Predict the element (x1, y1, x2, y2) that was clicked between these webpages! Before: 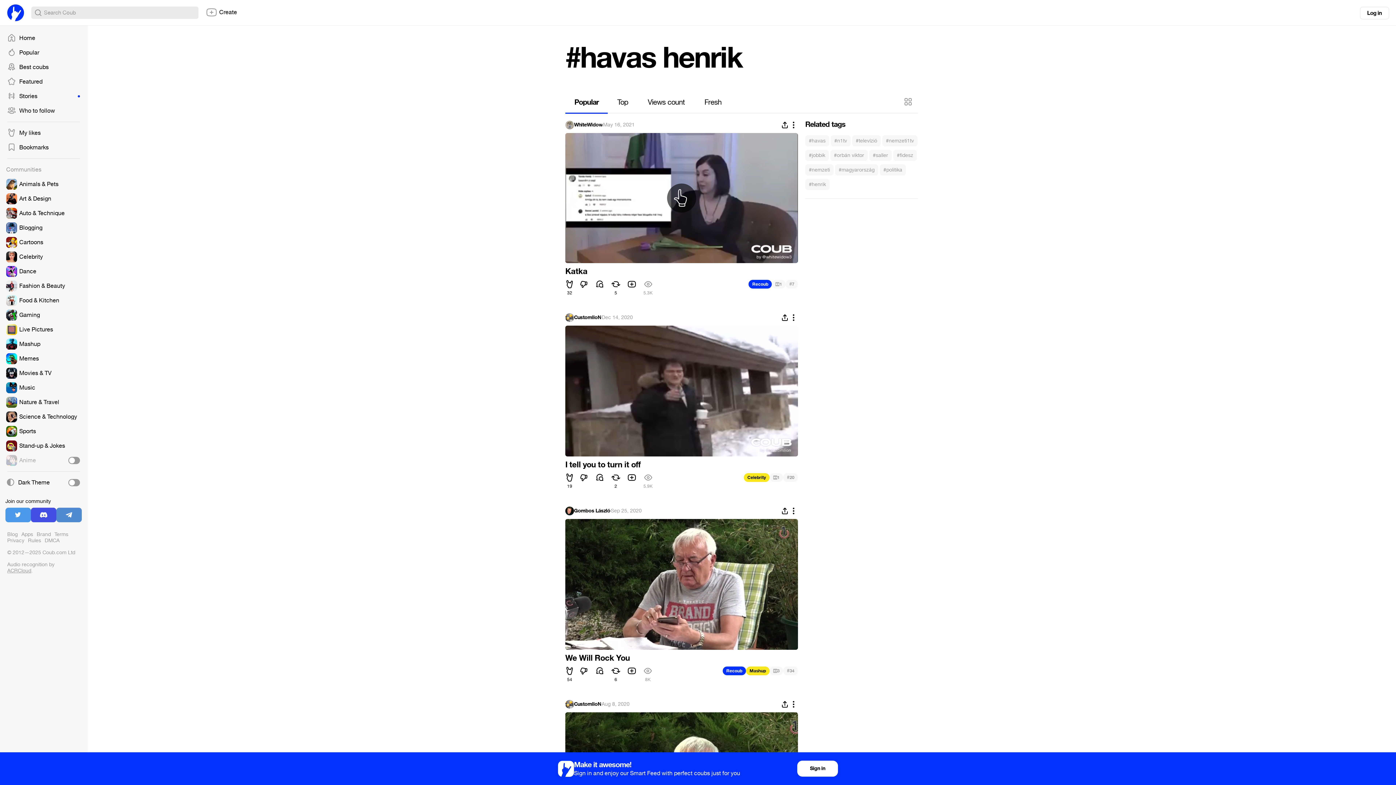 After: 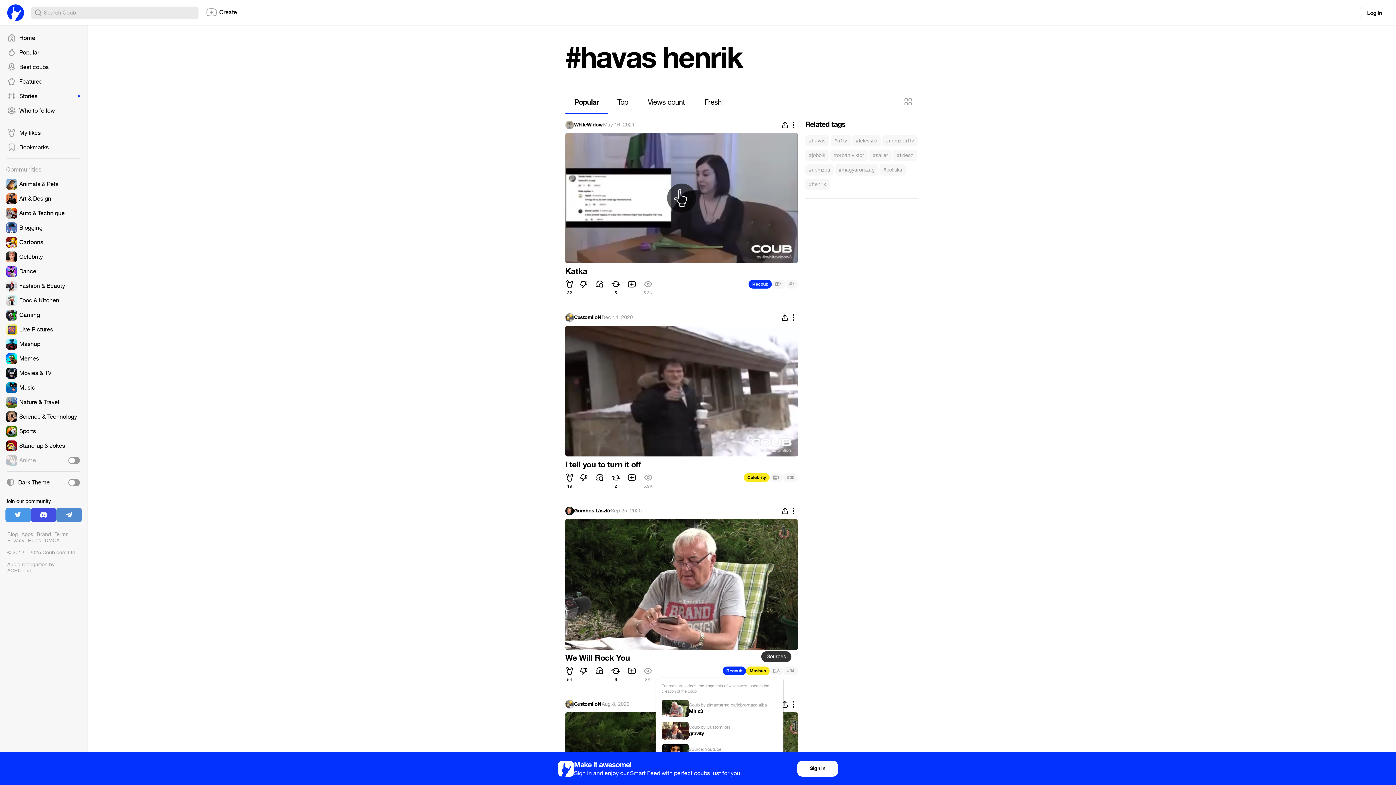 Action: bbox: (769, 666, 783, 675) label: 3